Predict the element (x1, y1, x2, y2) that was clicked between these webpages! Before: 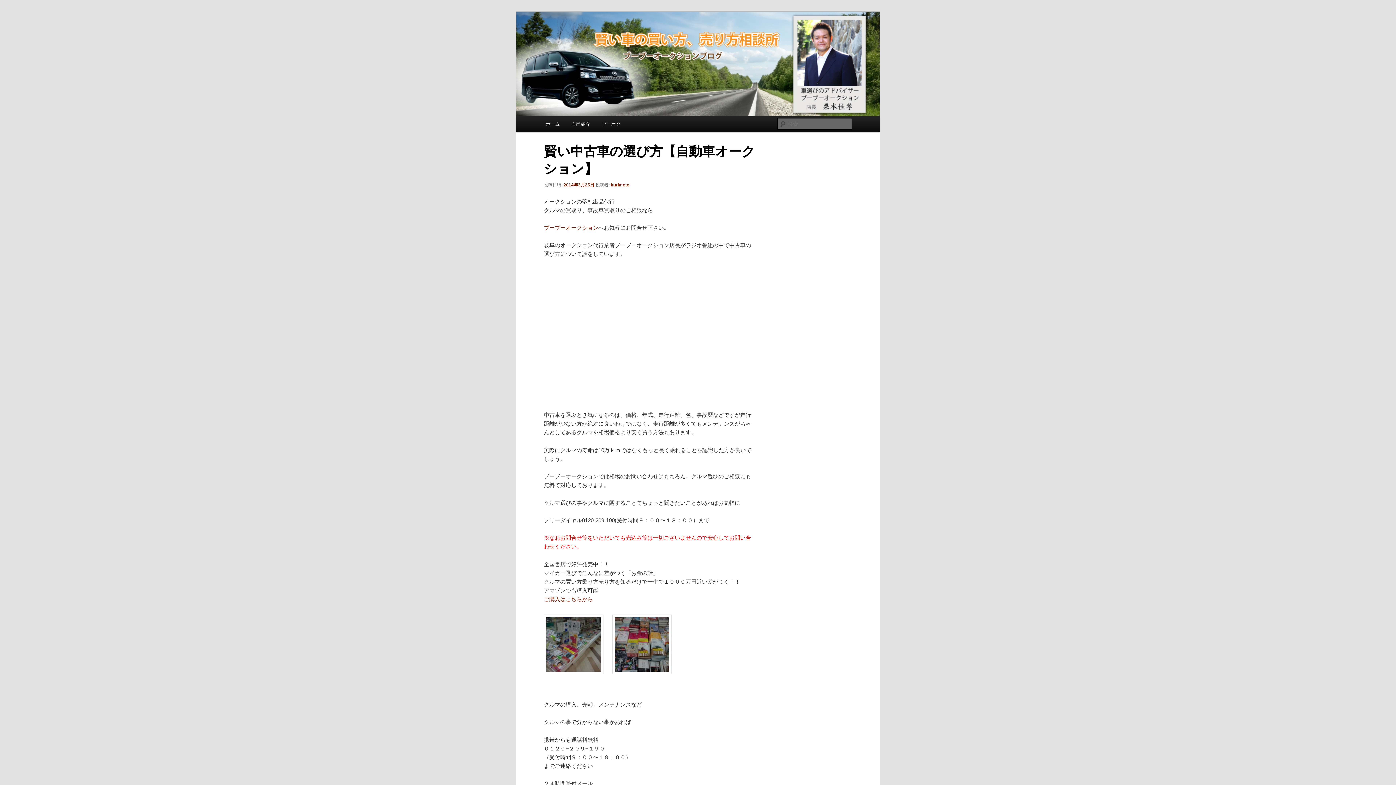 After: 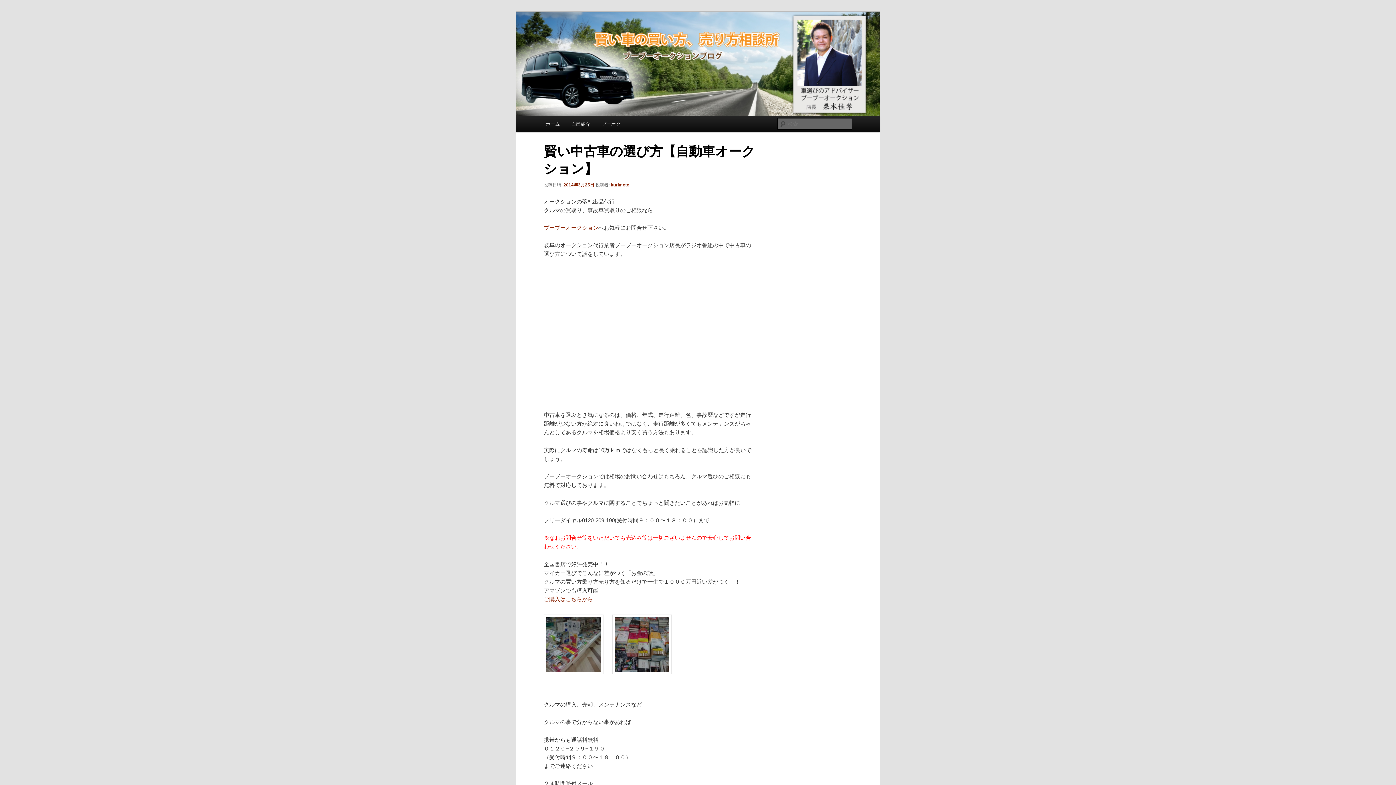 Action: bbox: (563, 182, 594, 187) label: 2014年3月25日